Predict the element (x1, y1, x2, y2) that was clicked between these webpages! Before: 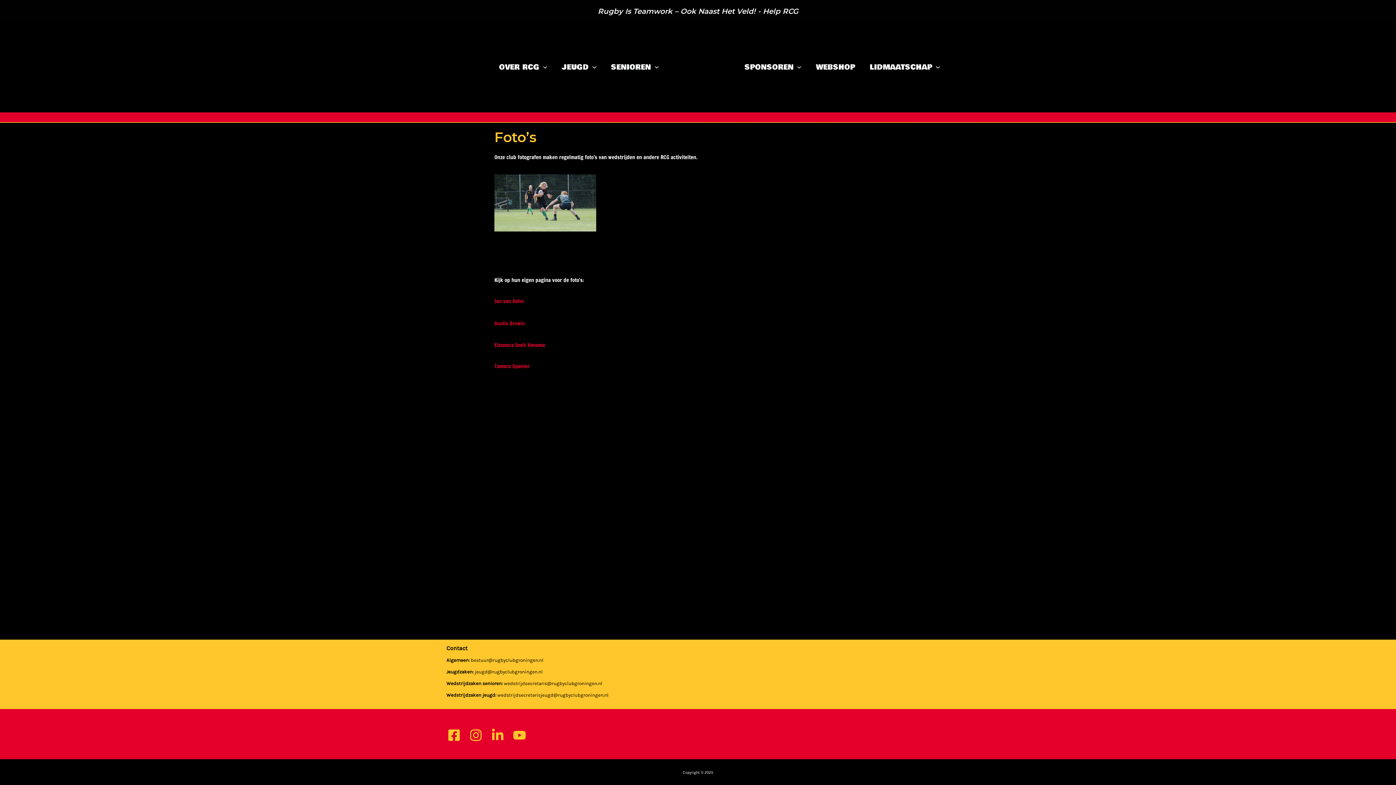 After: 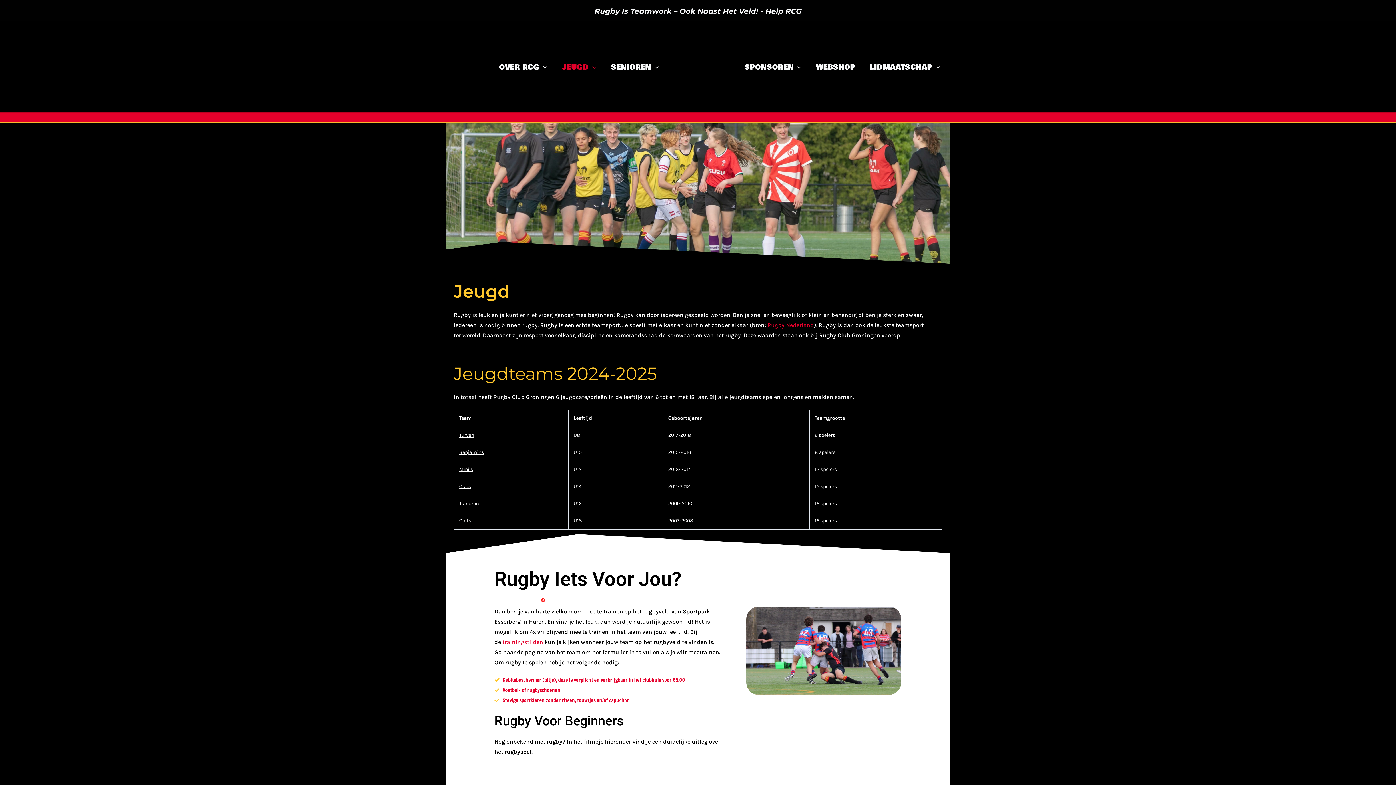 Action: bbox: (554, 34, 603, 100) label: JEUGD